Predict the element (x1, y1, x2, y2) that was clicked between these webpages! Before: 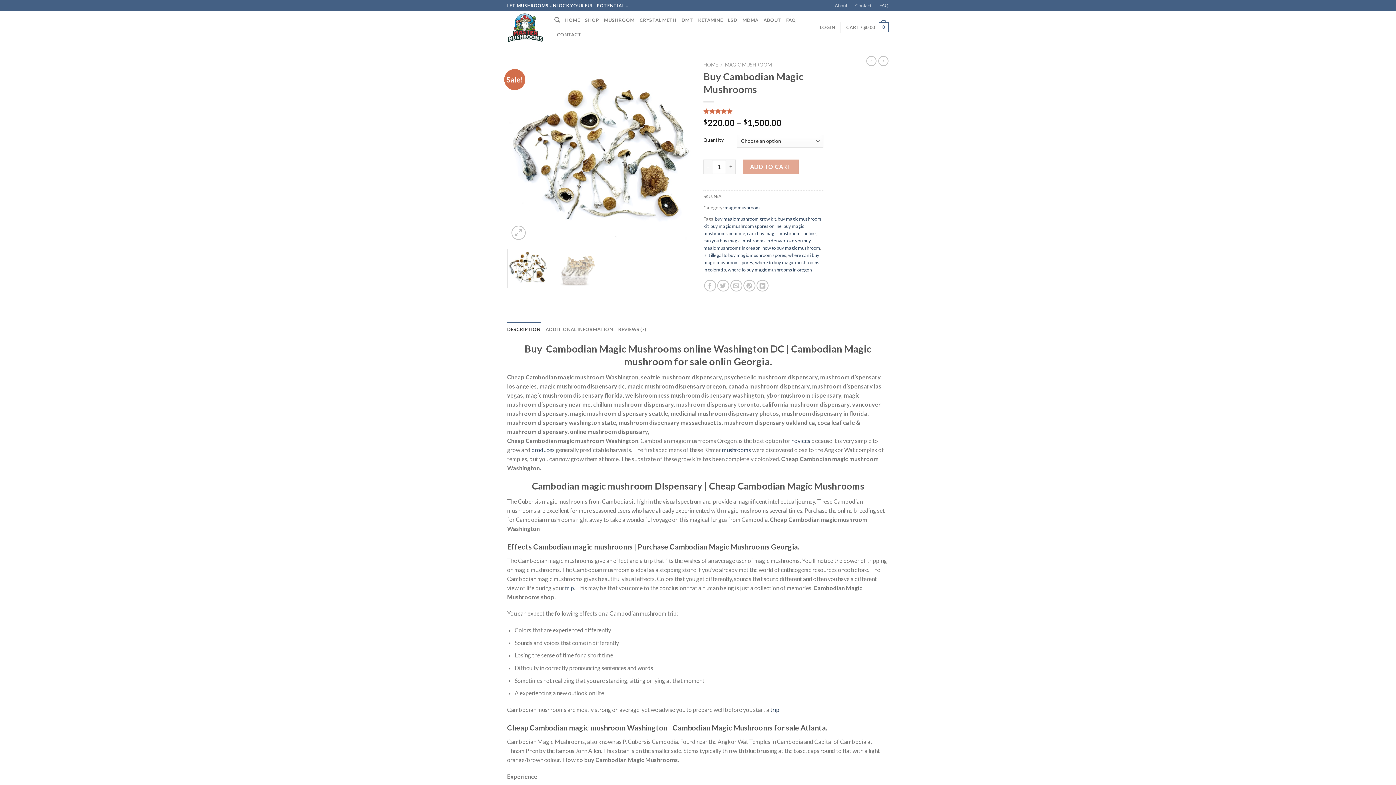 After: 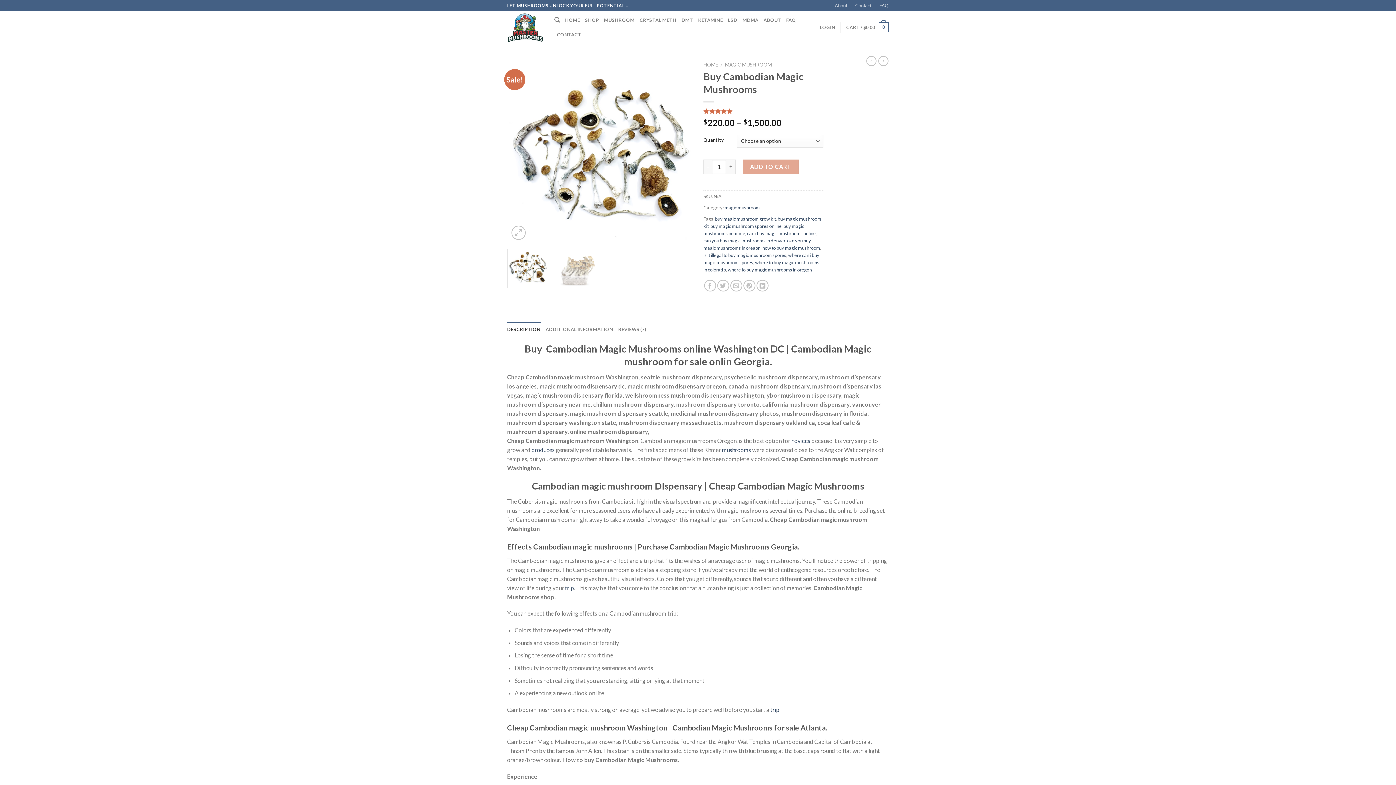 Action: bbox: (507, 249, 548, 288)